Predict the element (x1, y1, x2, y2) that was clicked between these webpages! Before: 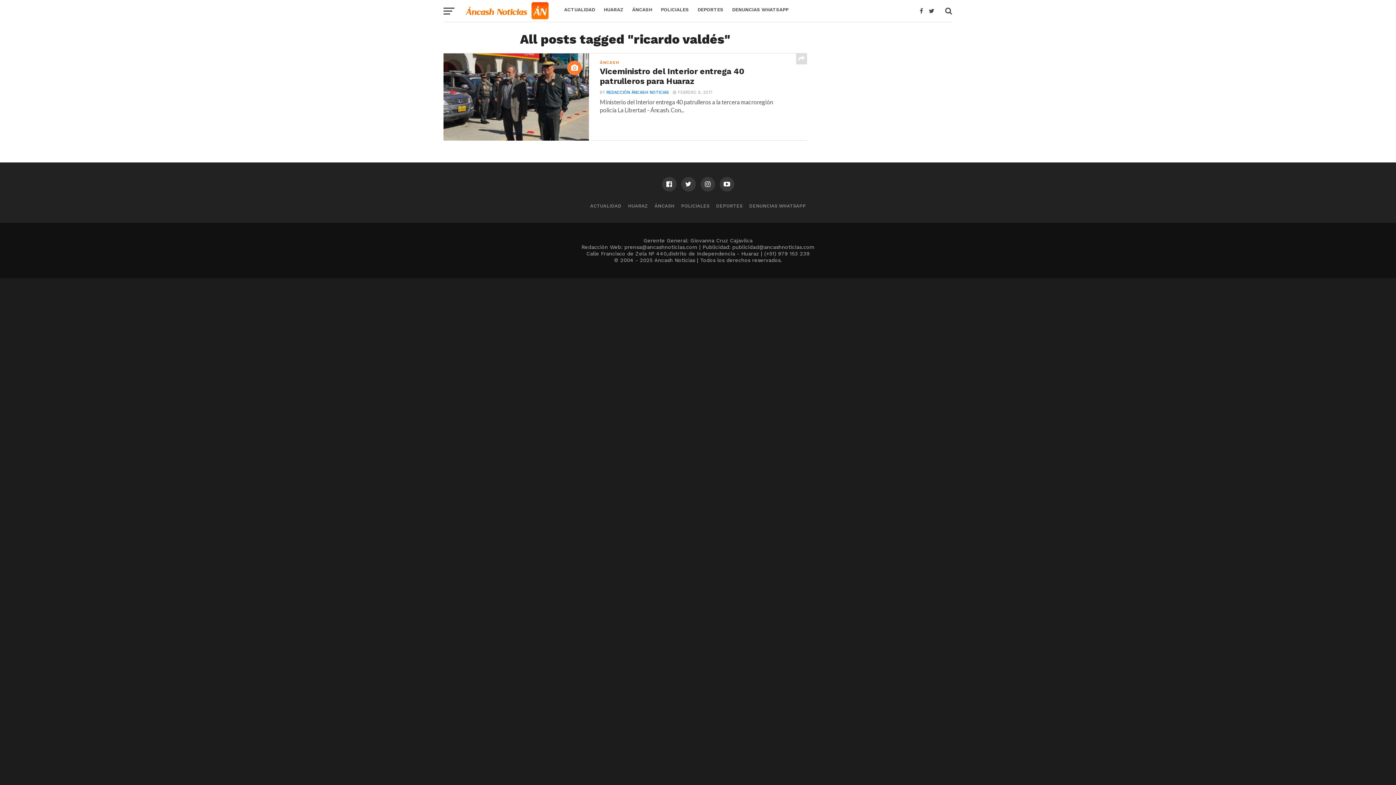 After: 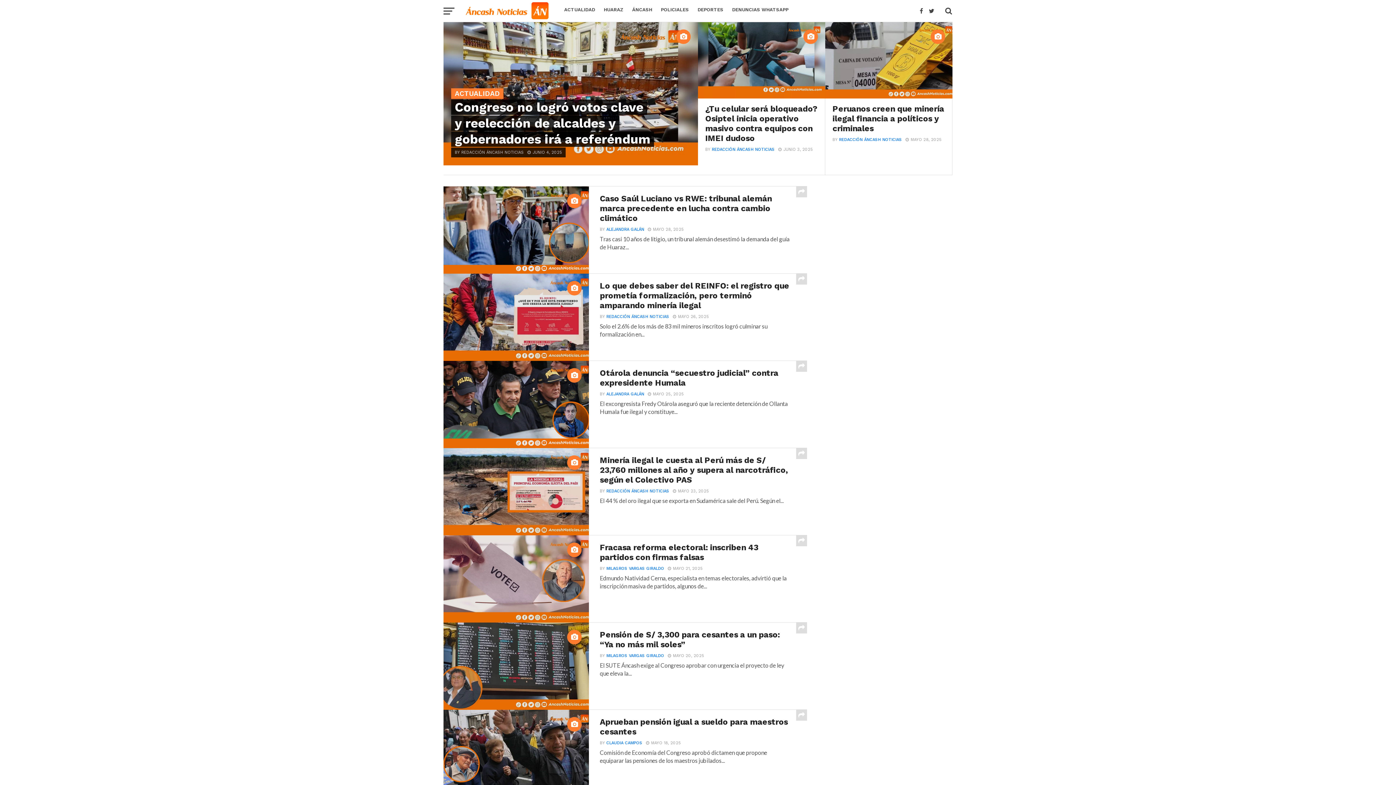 Action: bbox: (560, 0, 599, 19) label: ACTUALIDAD